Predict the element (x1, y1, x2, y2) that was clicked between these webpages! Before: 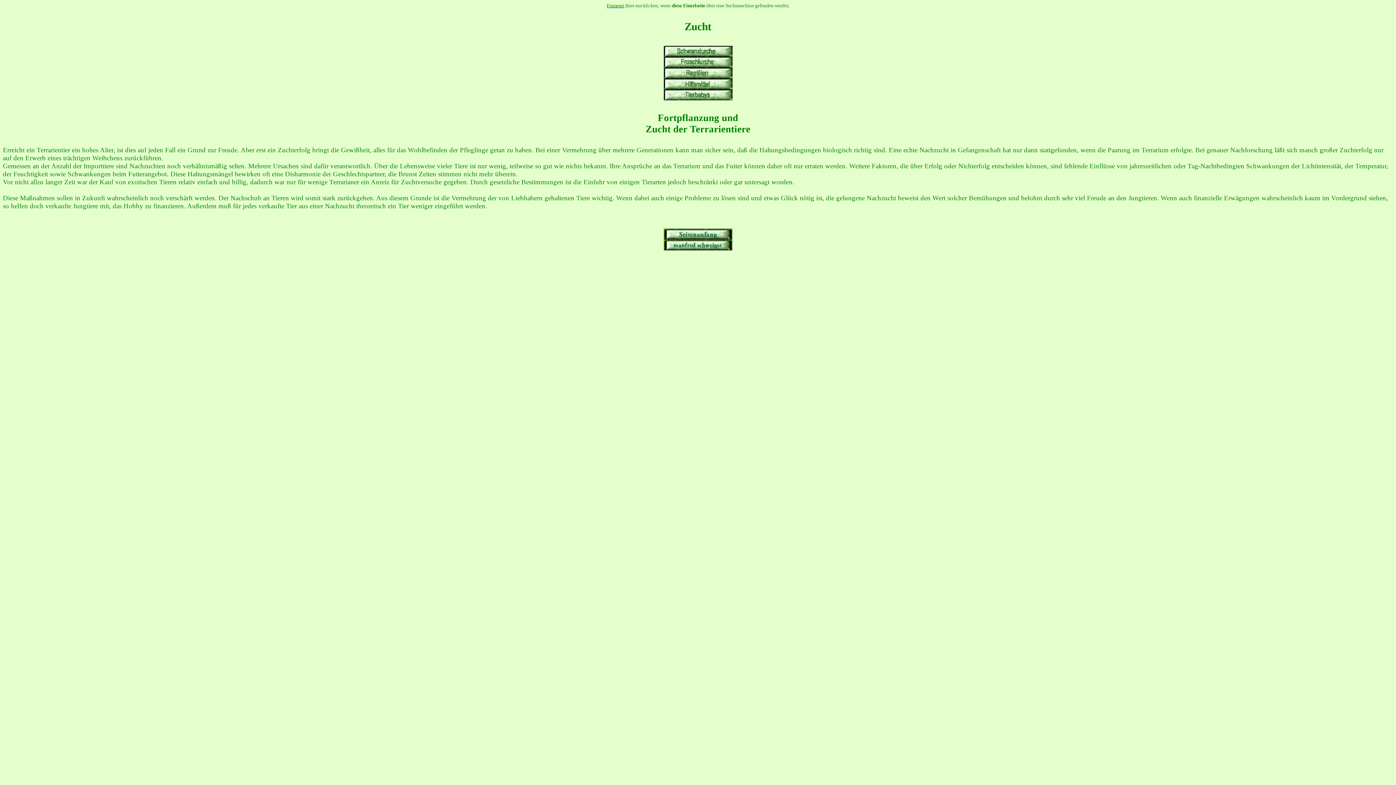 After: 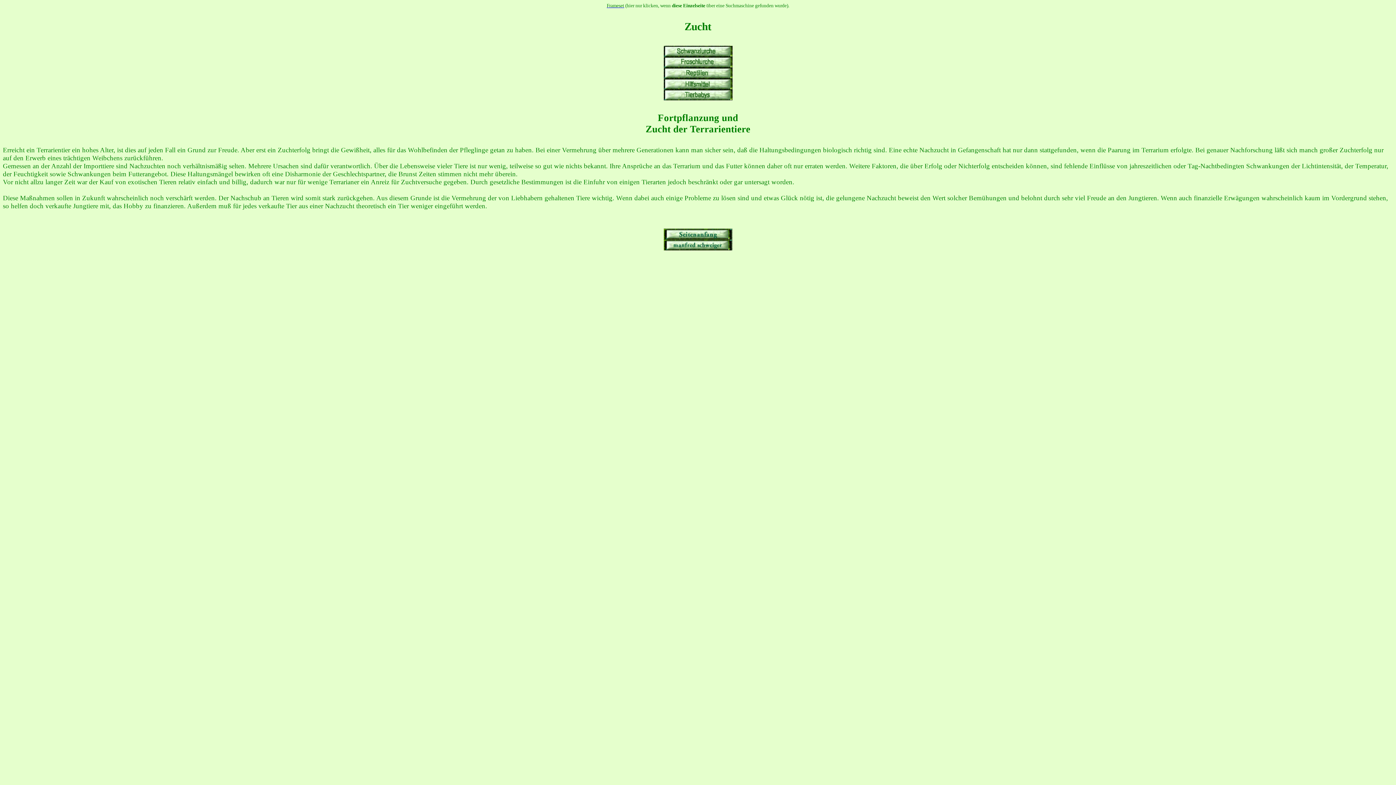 Action: bbox: (663, 83, 732, 90)